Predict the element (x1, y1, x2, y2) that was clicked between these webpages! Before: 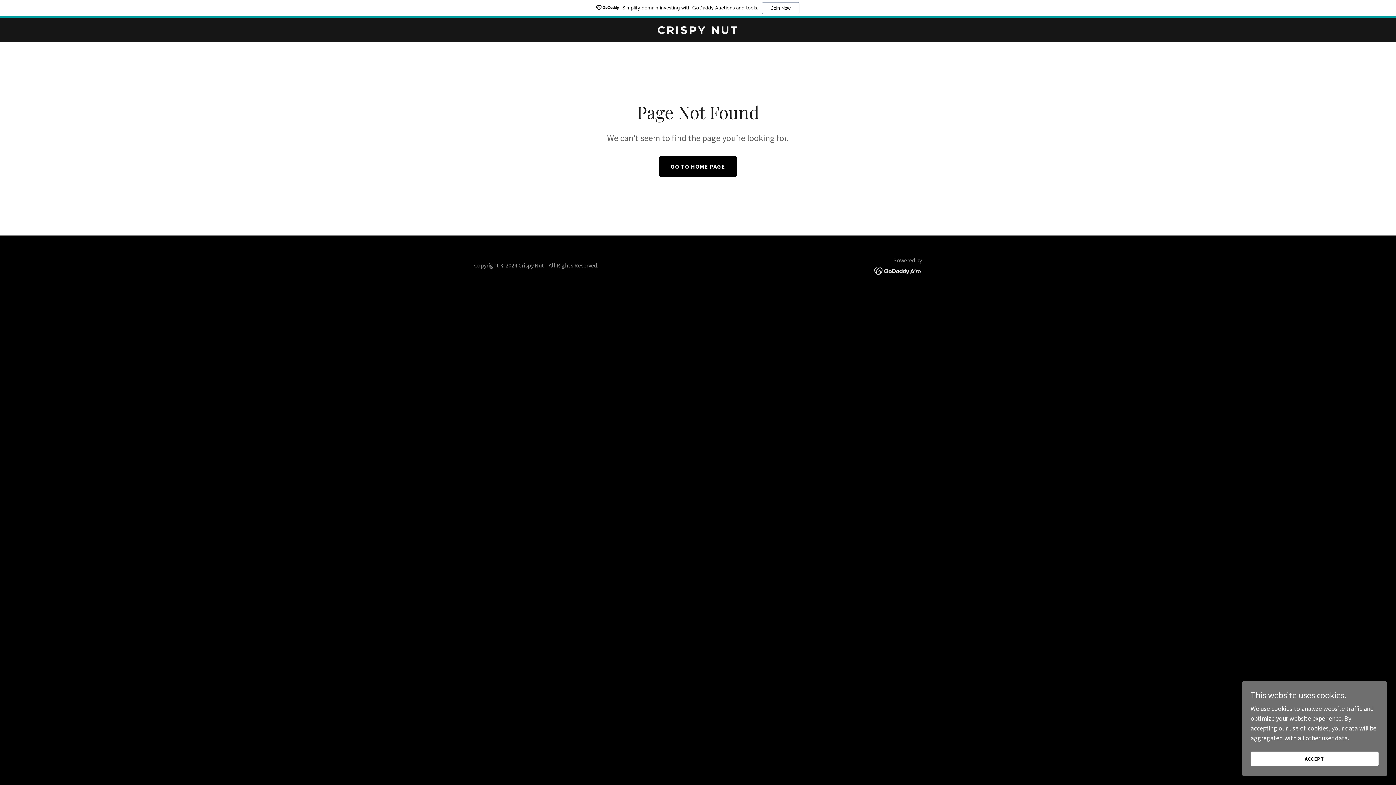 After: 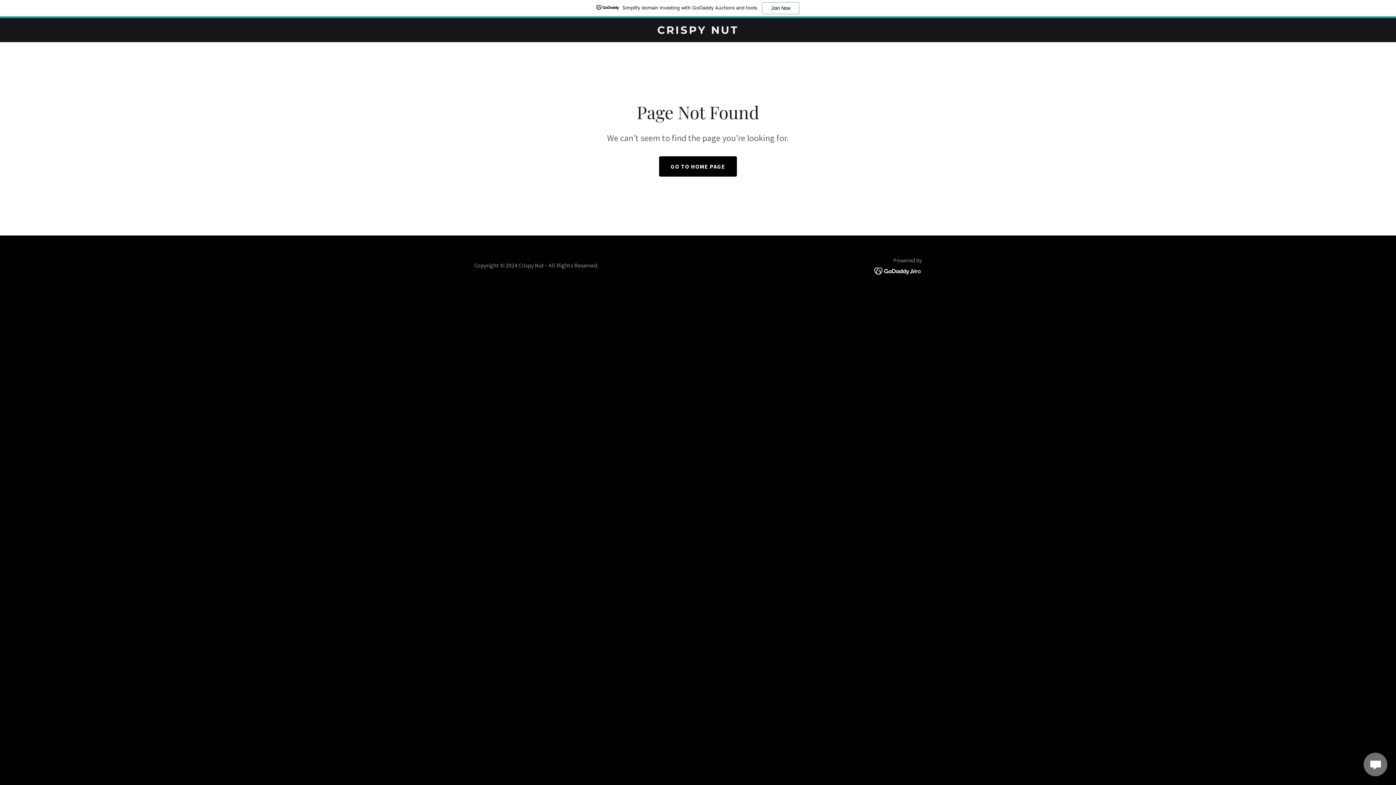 Action: label: ACCEPT bbox: (1250, 752, 1378, 766)